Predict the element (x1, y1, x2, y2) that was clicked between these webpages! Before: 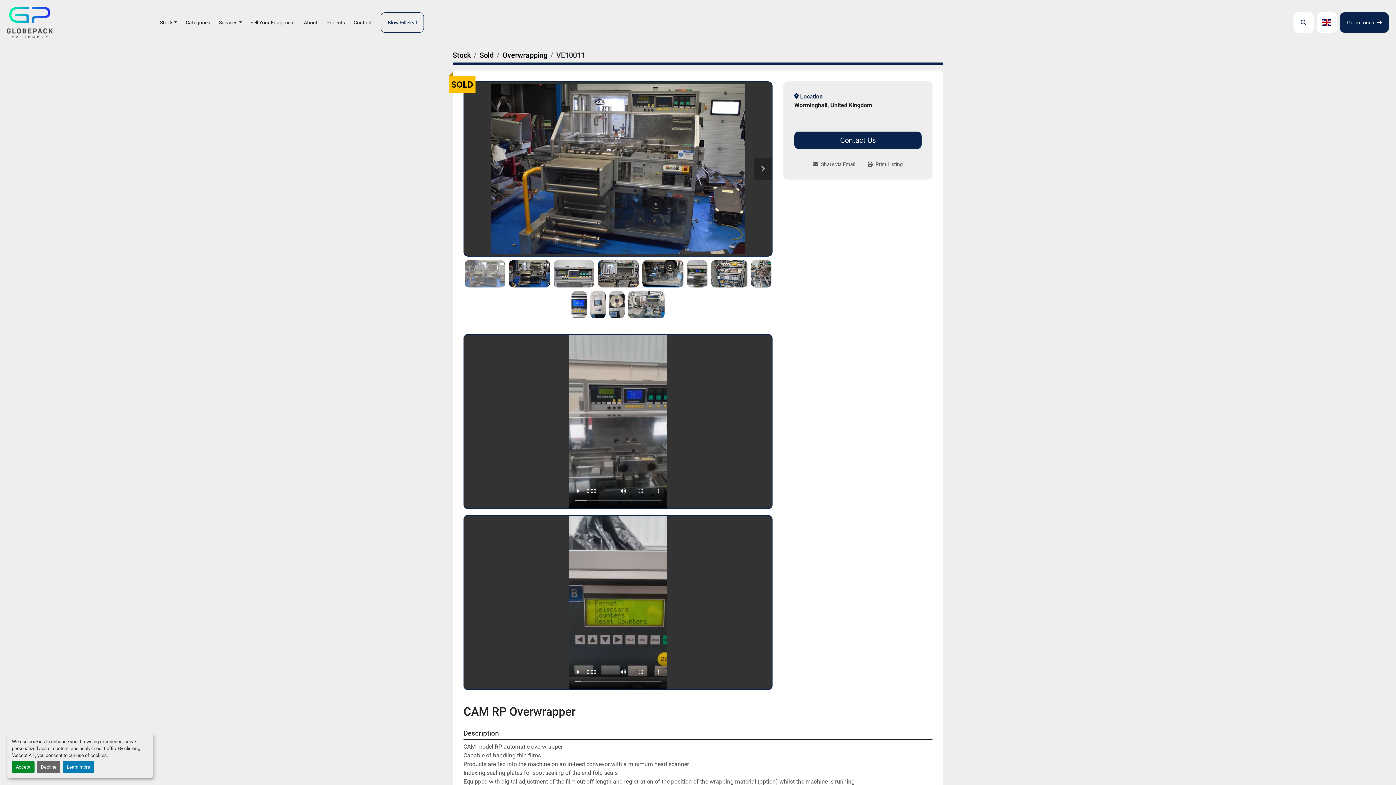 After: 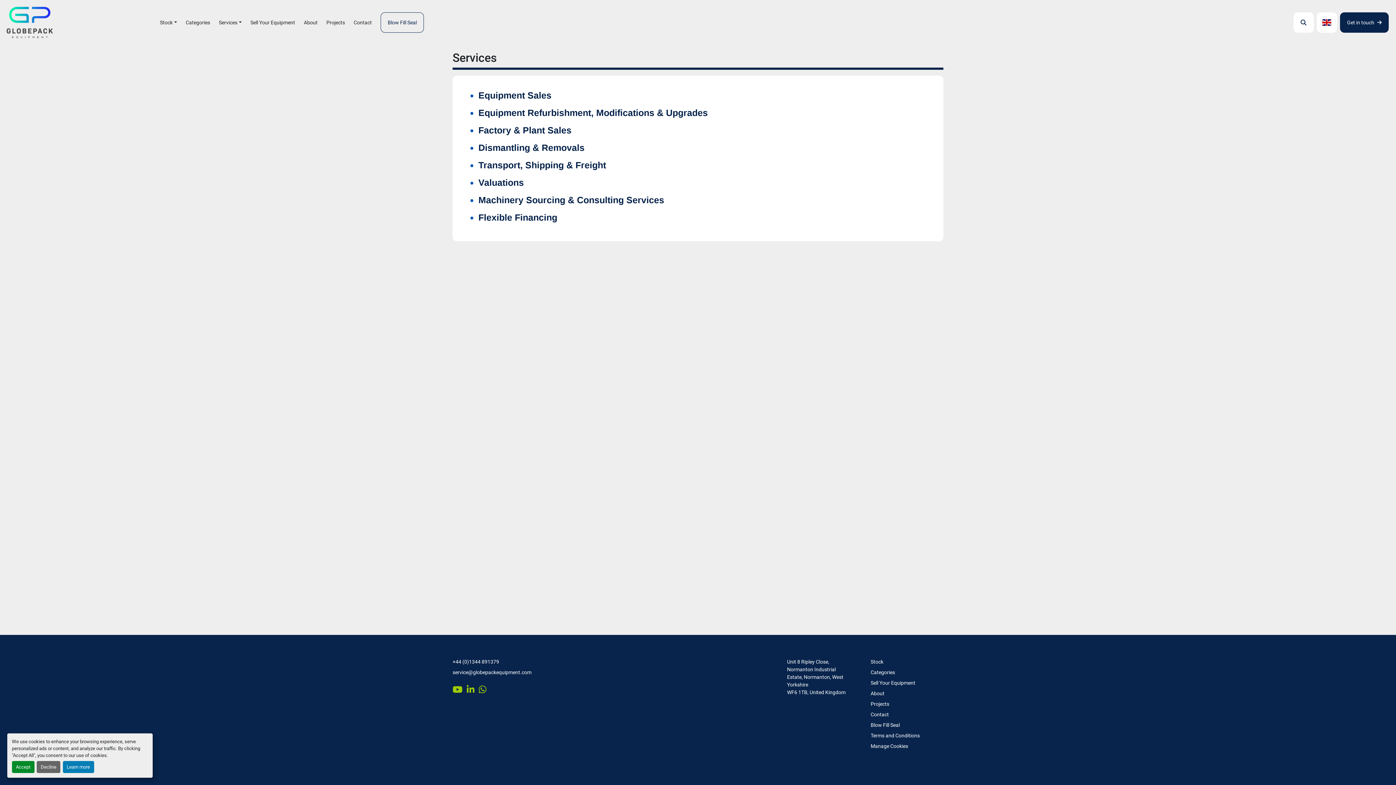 Action: bbox: (218, 18, 237, 26) label: Services